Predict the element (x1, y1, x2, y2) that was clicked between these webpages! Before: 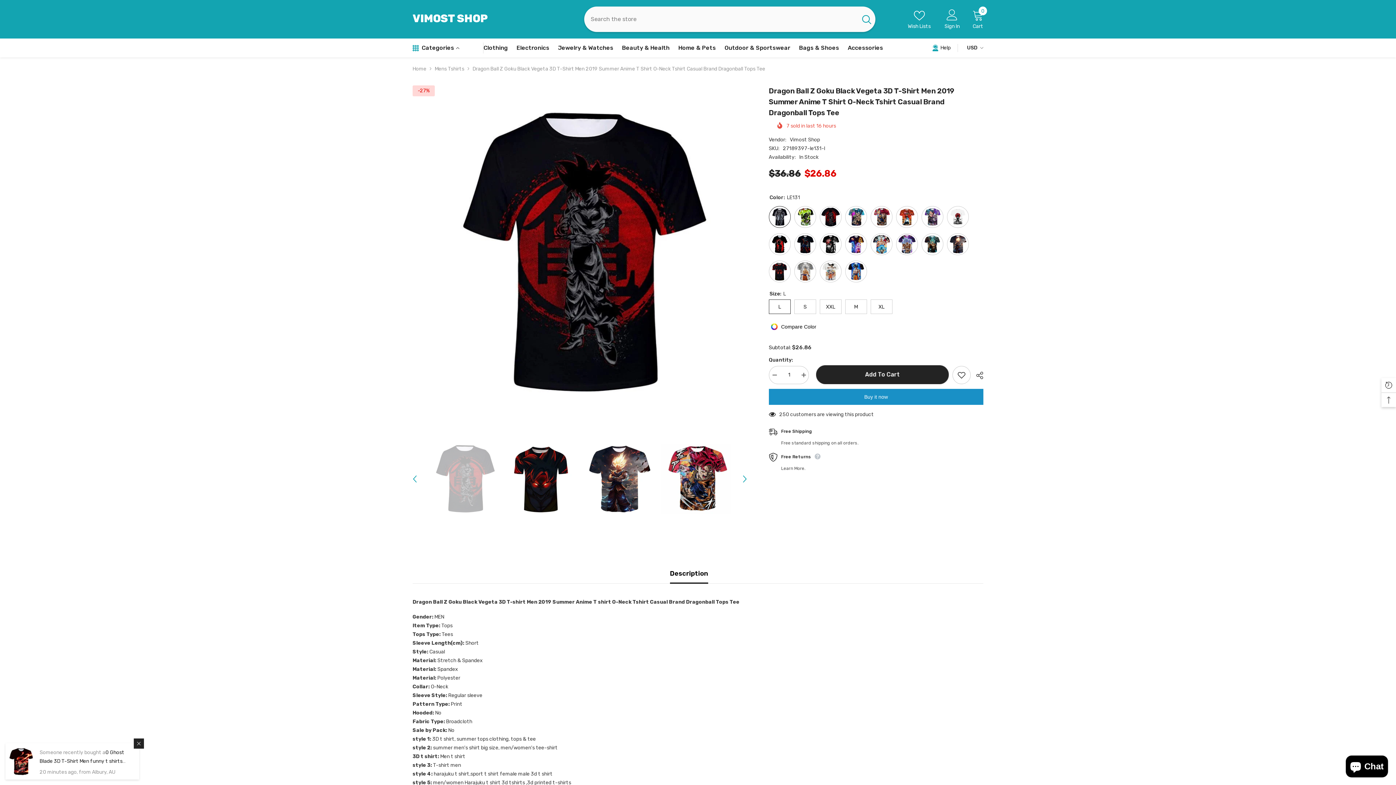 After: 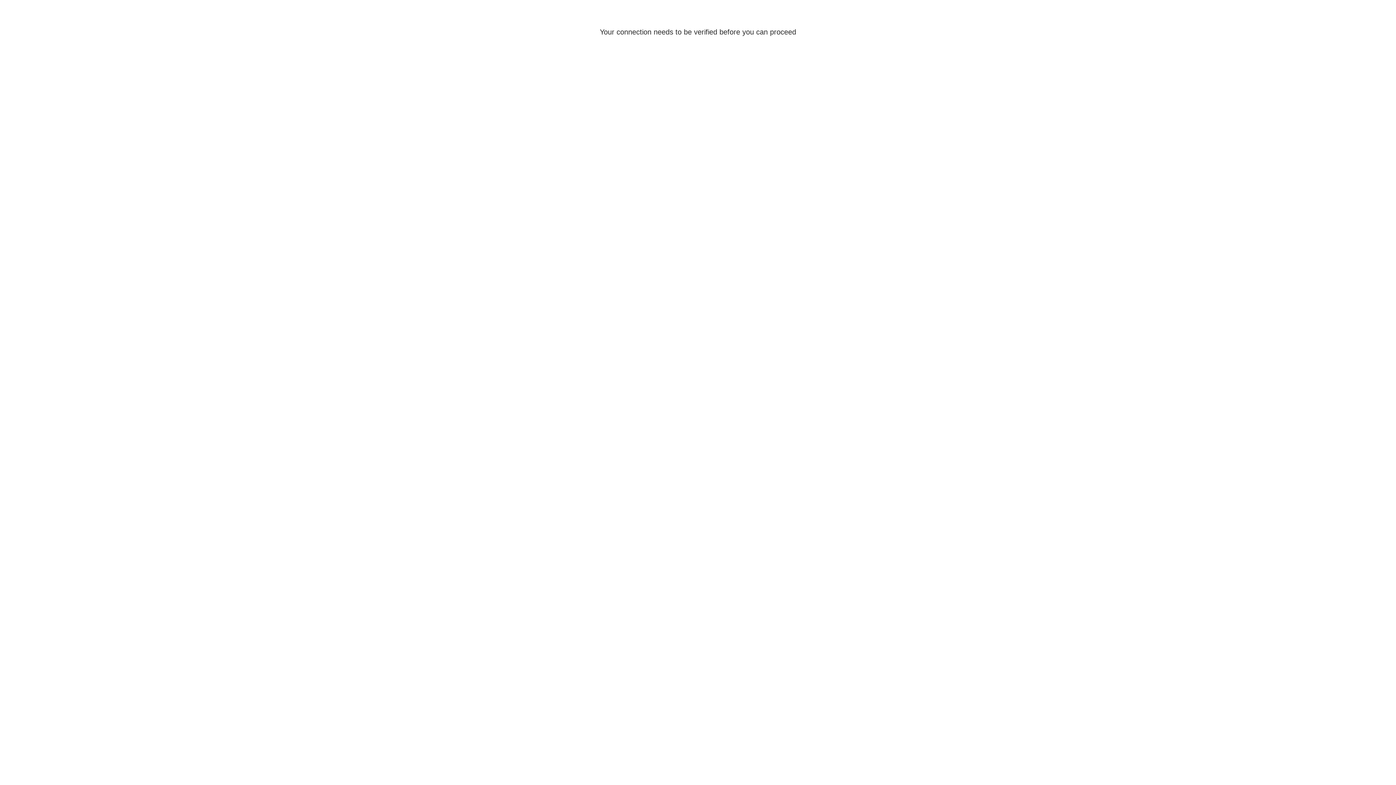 Action: label: Mens Tshirts bbox: (434, 64, 464, 73)